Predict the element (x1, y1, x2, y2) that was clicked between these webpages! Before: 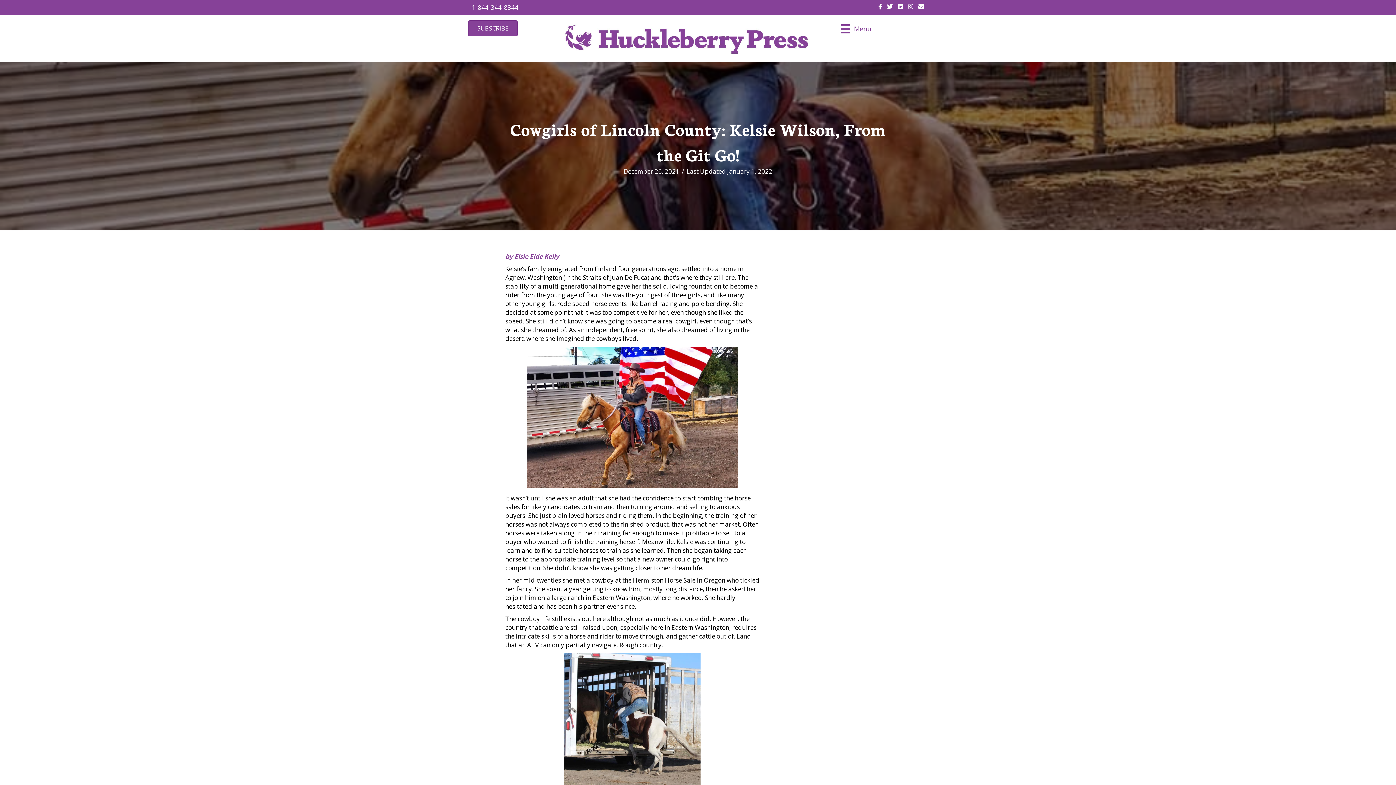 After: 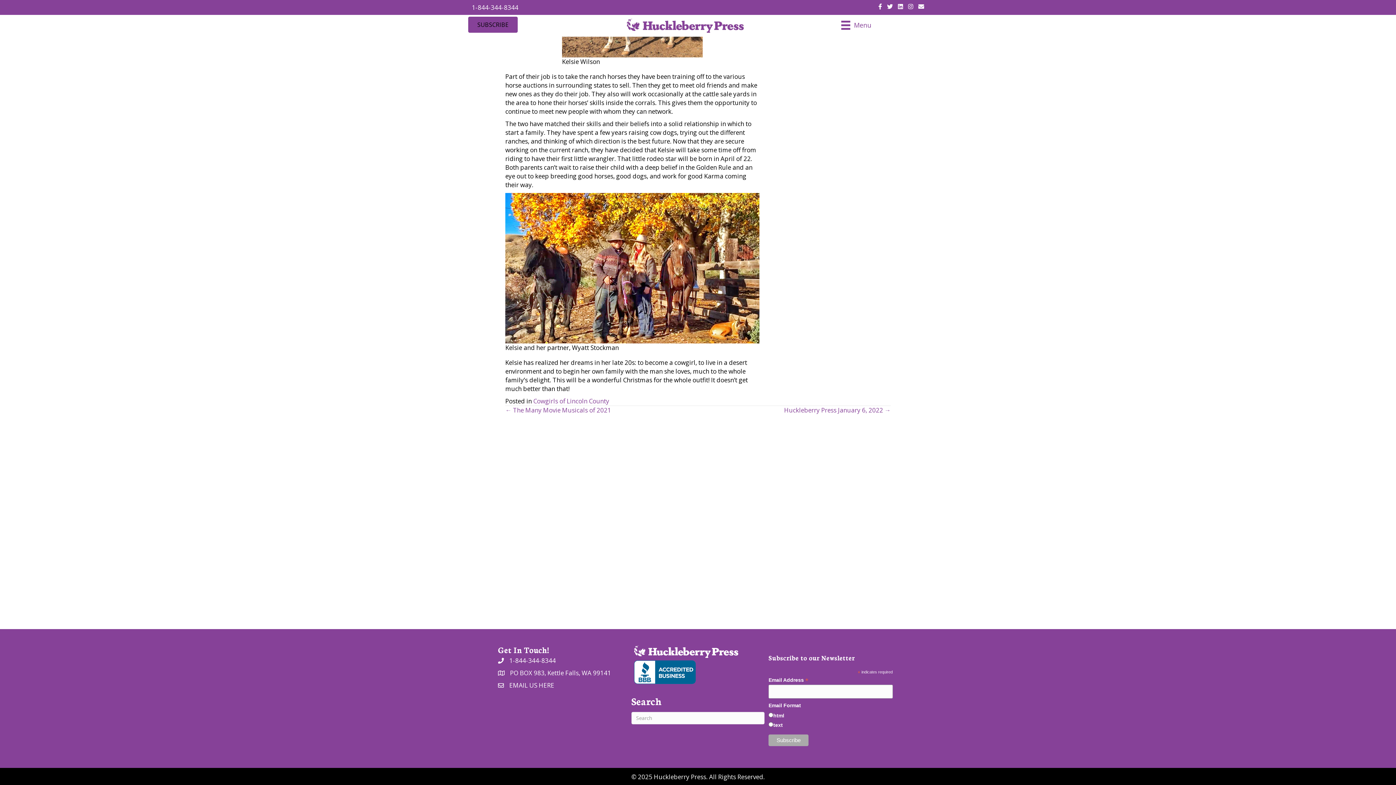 Action: bbox: (468, 20, 517, 36) label: SUBSCRIBE